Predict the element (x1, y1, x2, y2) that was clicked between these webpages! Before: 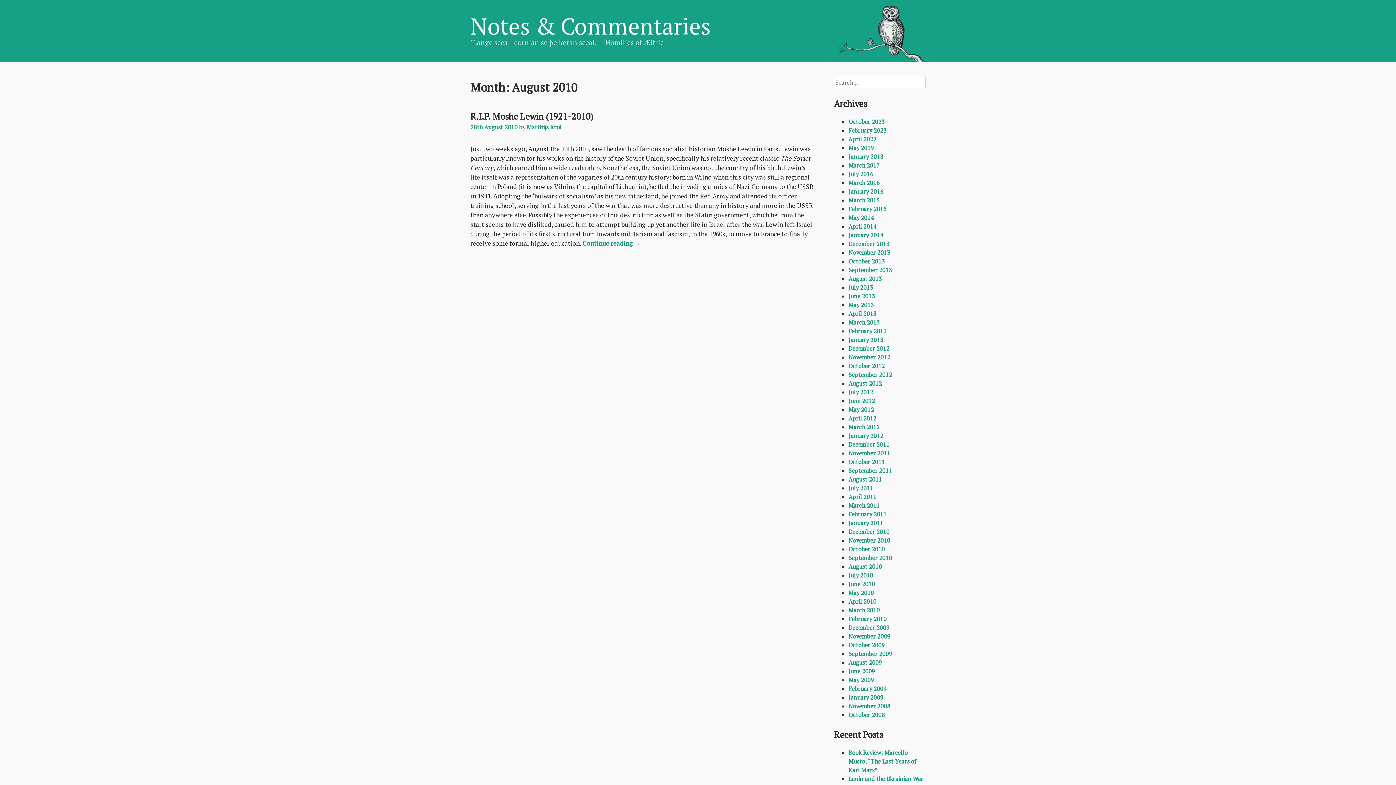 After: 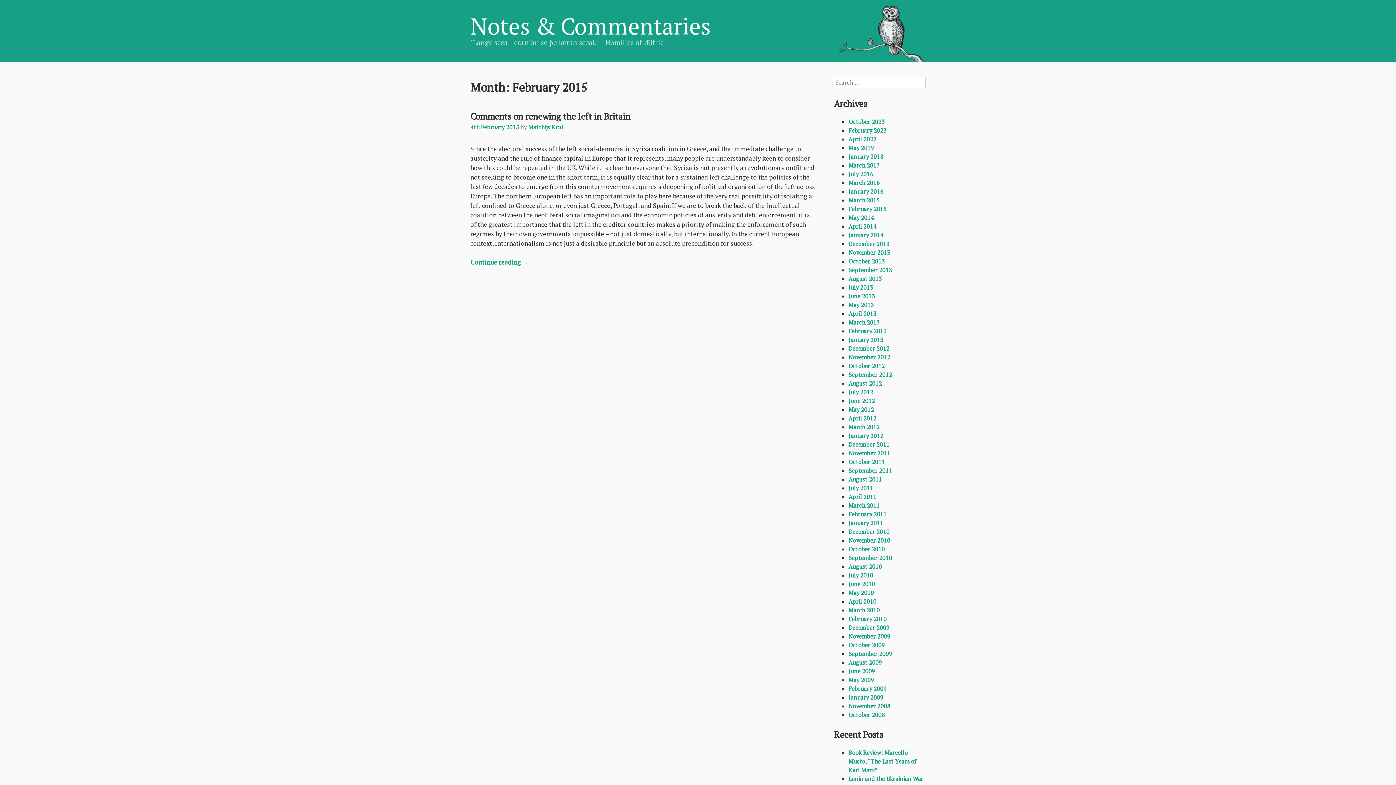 Action: label: February 2015 bbox: (848, 205, 886, 213)